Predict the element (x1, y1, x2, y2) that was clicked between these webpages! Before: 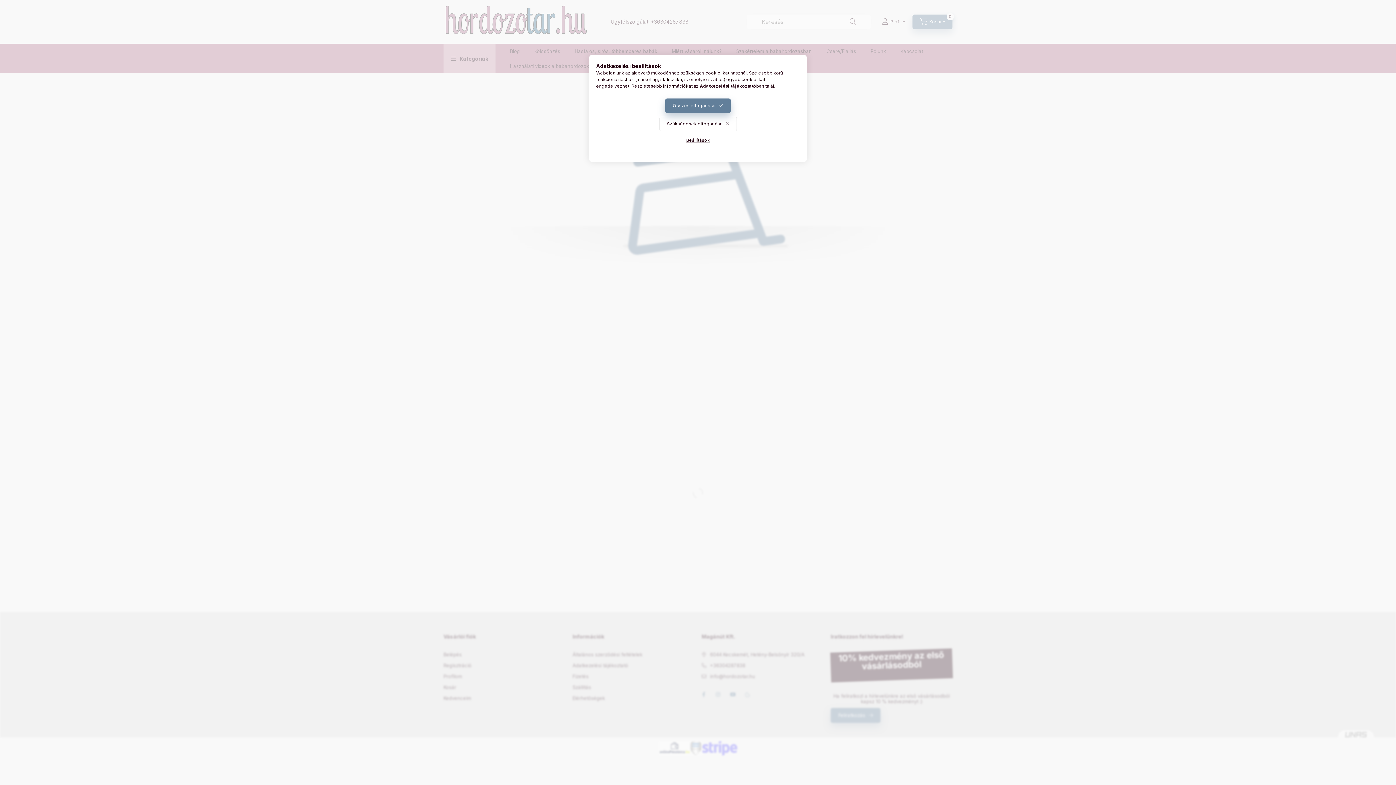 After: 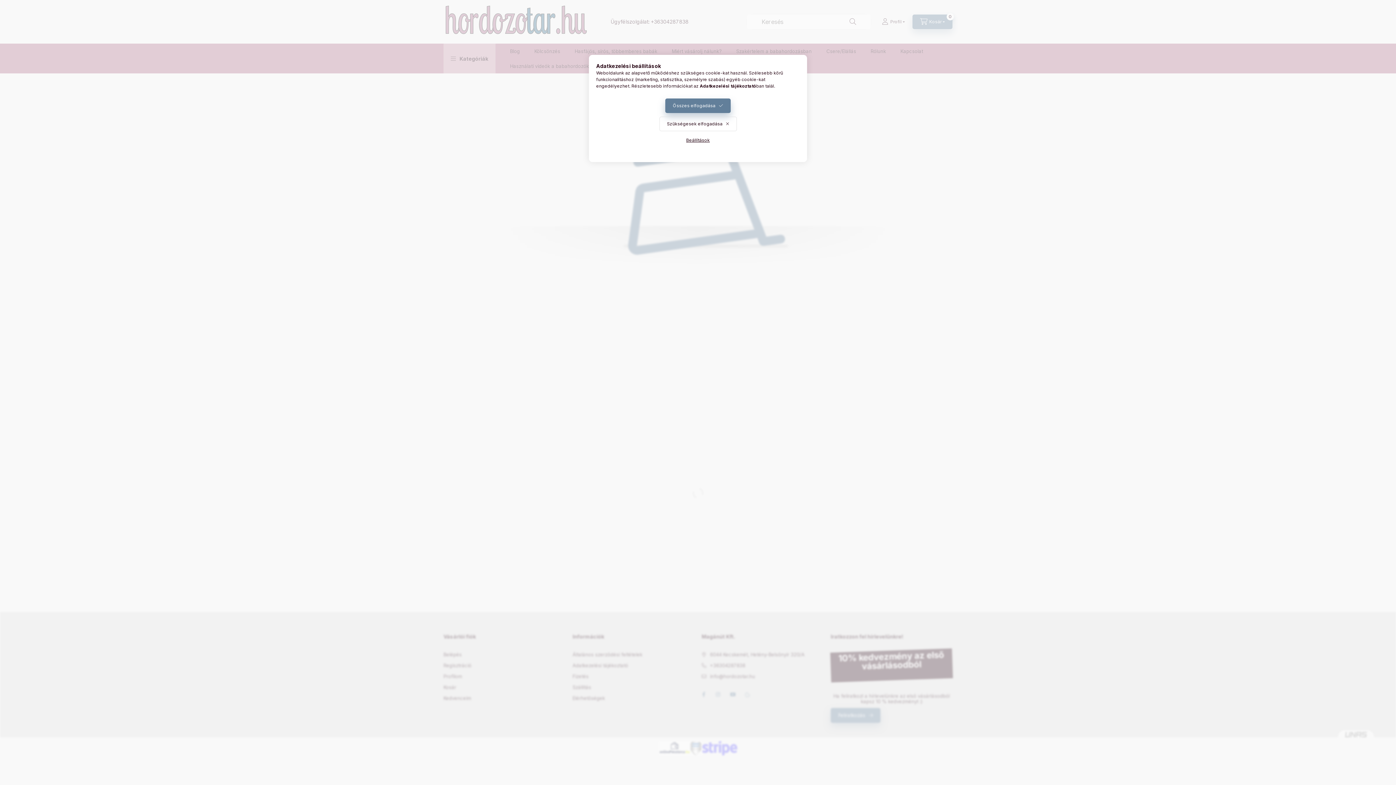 Action: label: Adatkezelési tájékoztató bbox: (700, 83, 756, 88)